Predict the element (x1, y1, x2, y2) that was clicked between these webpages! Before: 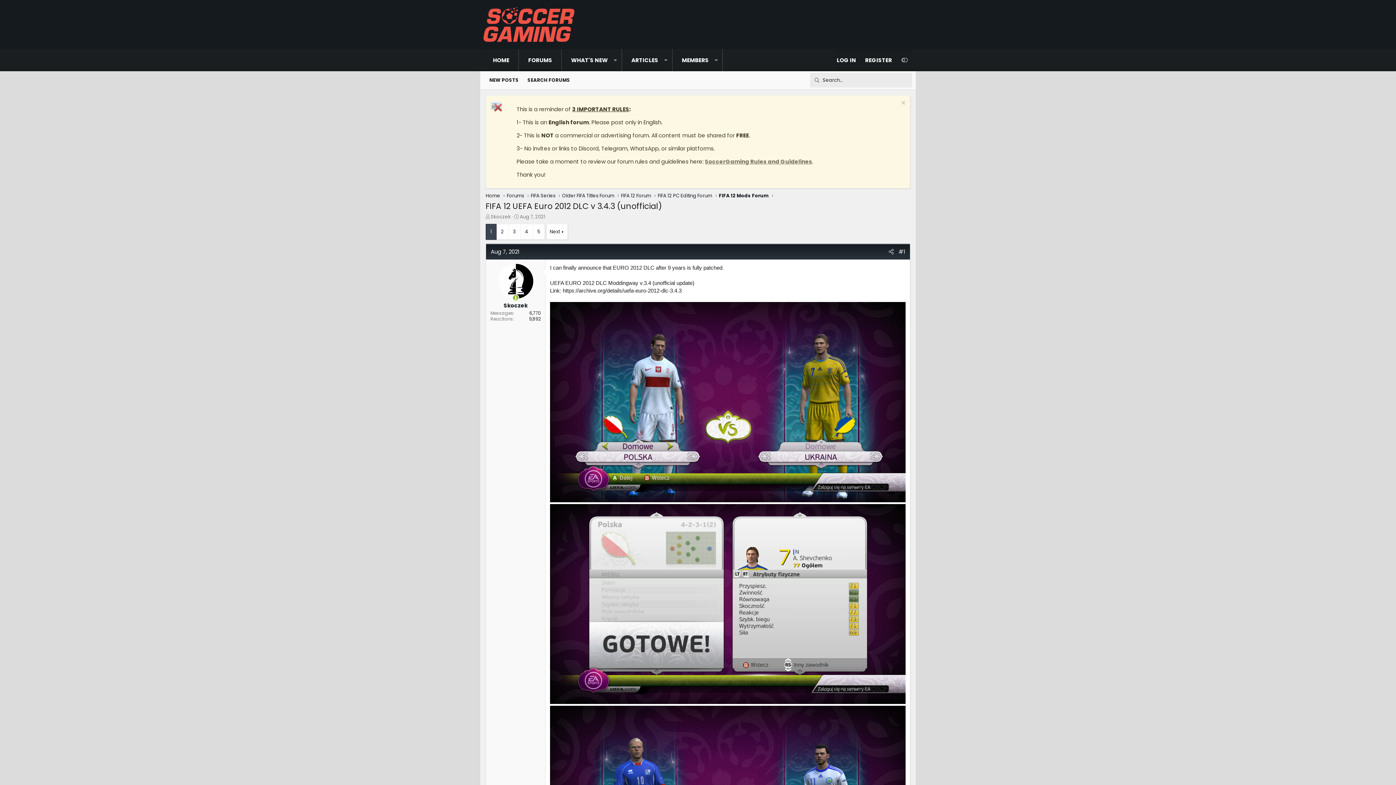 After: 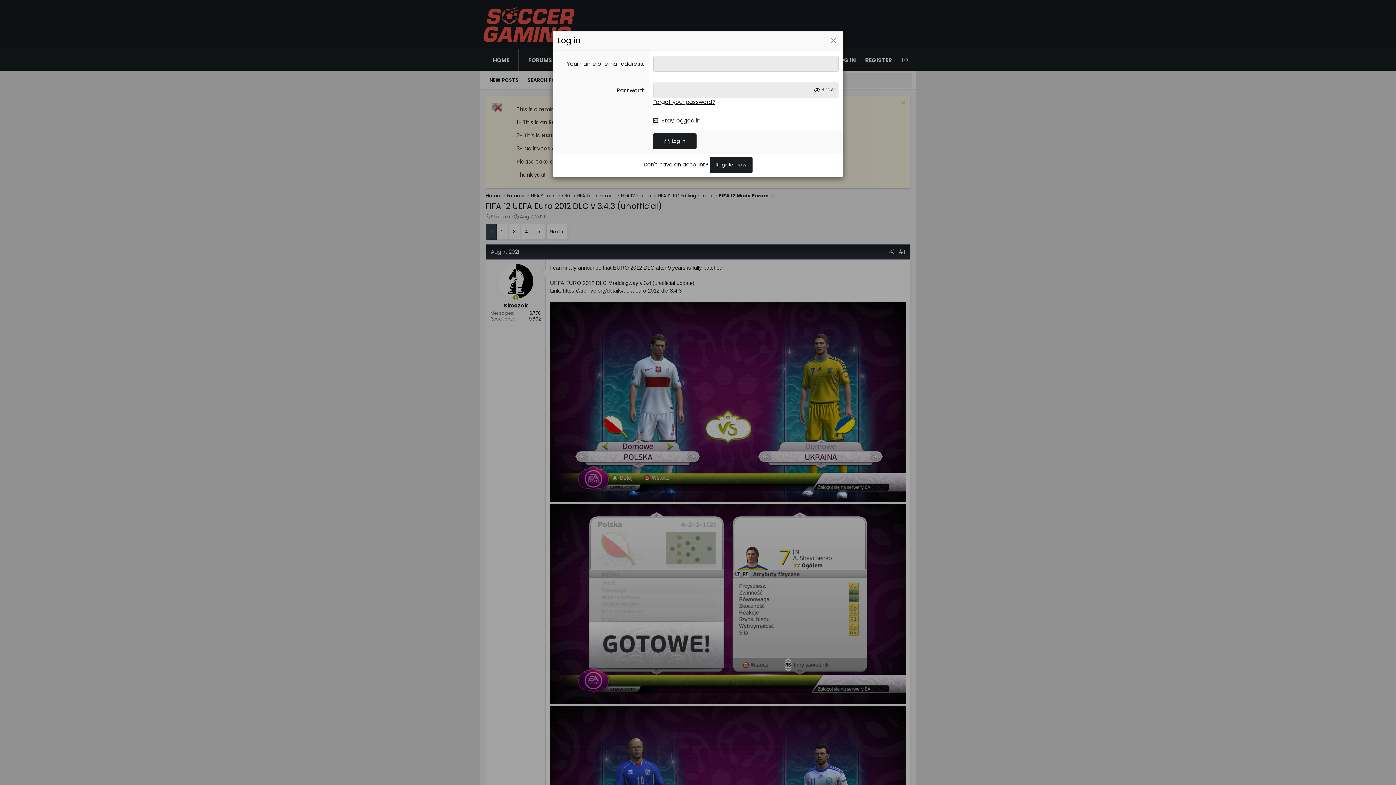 Action: label: LOG IN bbox: (832, 49, 860, 71)